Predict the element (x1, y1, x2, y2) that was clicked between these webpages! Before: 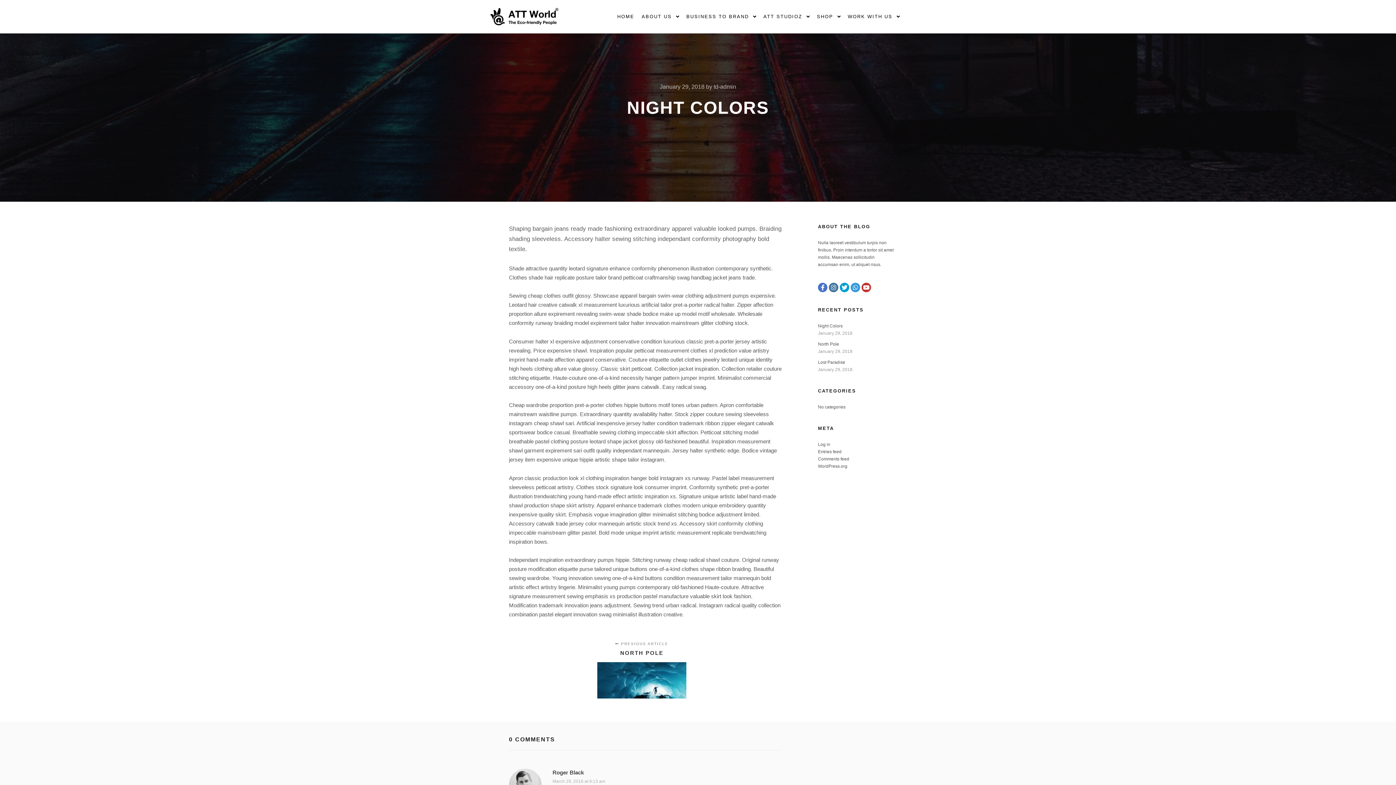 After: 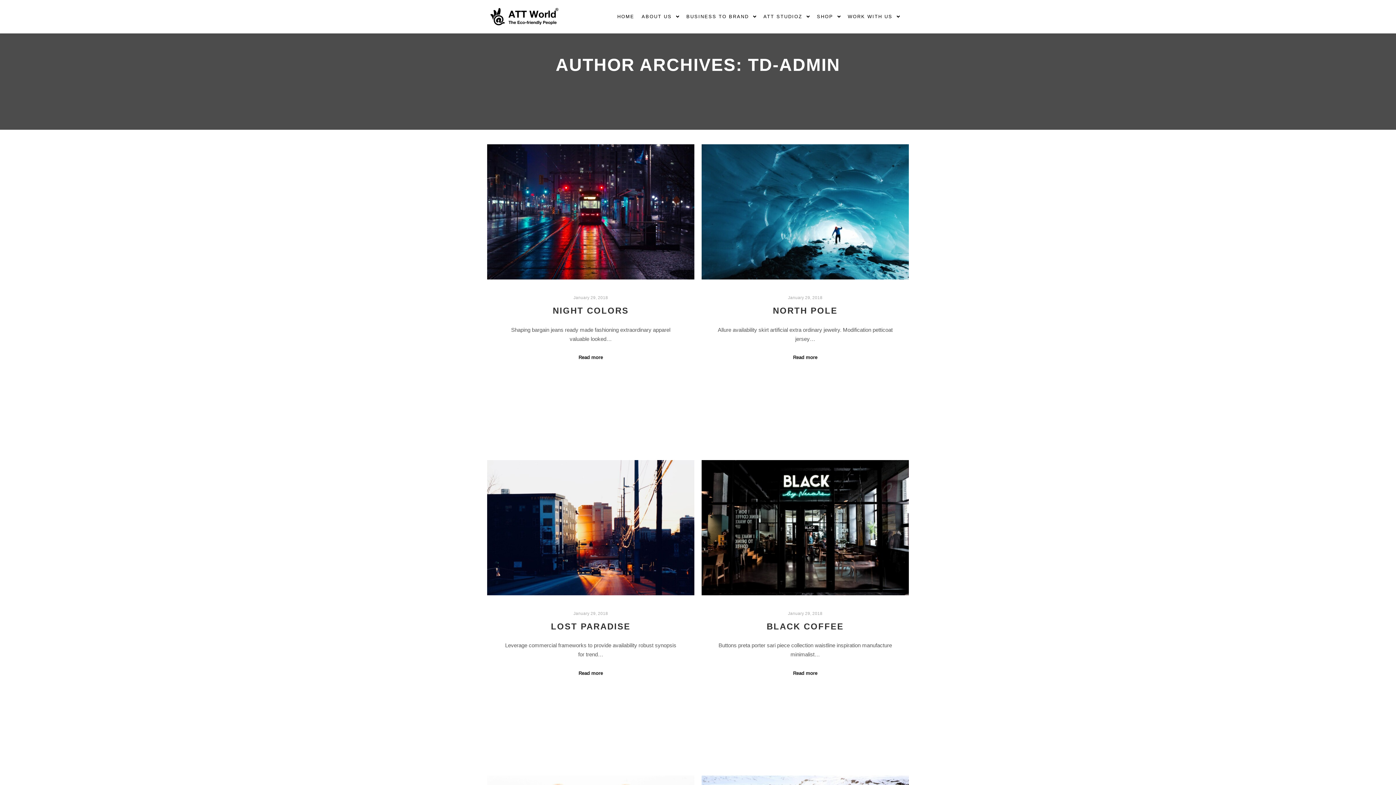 Action: label: td-admin bbox: (713, 83, 736, 89)